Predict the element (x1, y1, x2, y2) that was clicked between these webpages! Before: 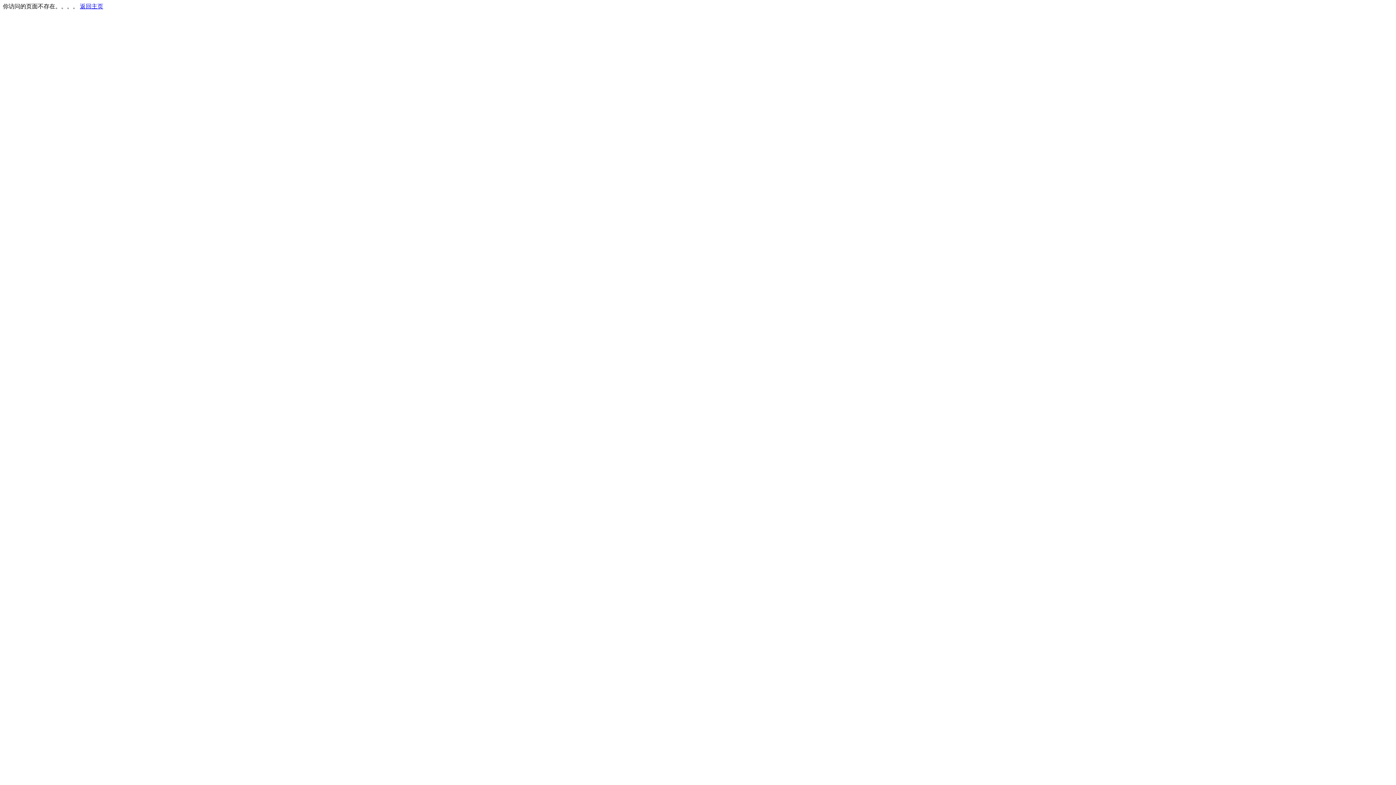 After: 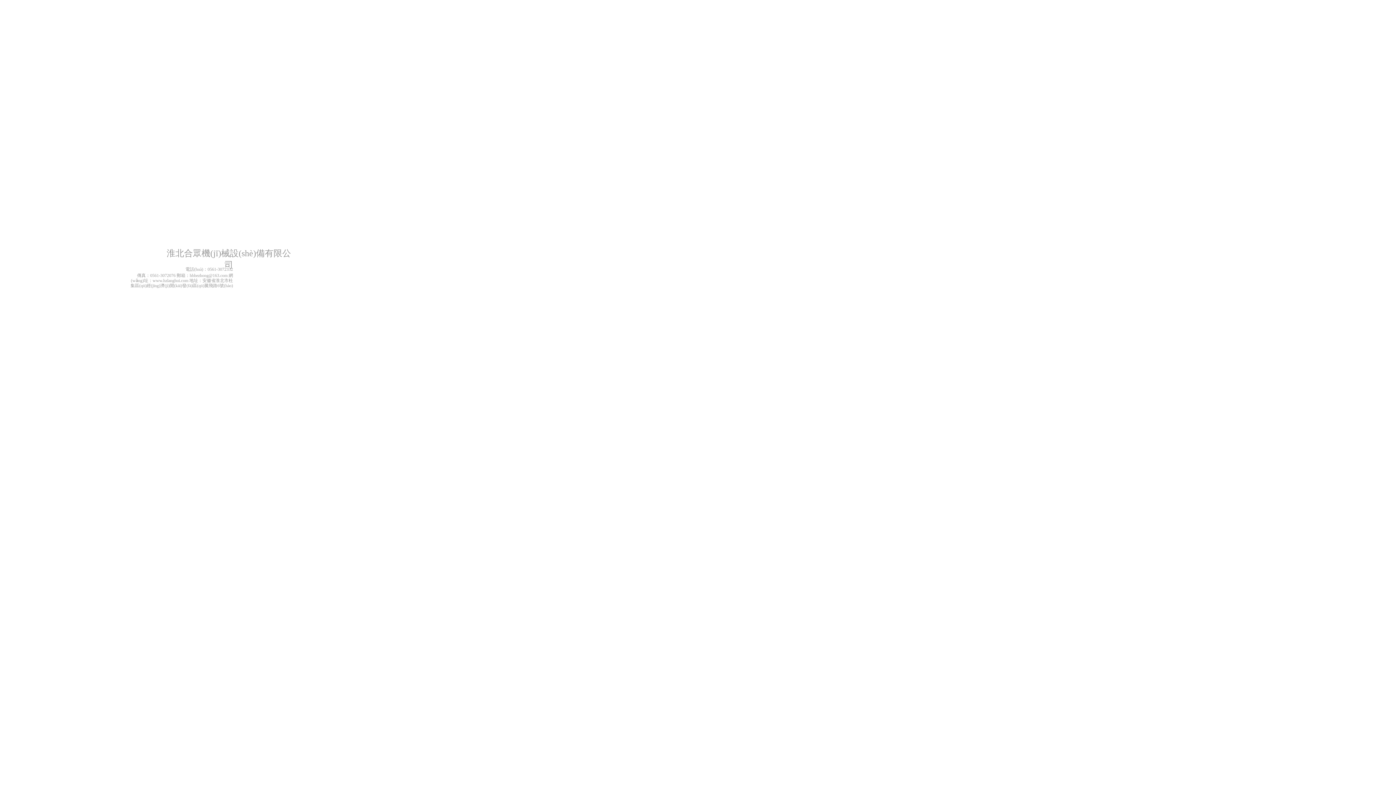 Action: bbox: (80, 3, 103, 9) label: 返回主页